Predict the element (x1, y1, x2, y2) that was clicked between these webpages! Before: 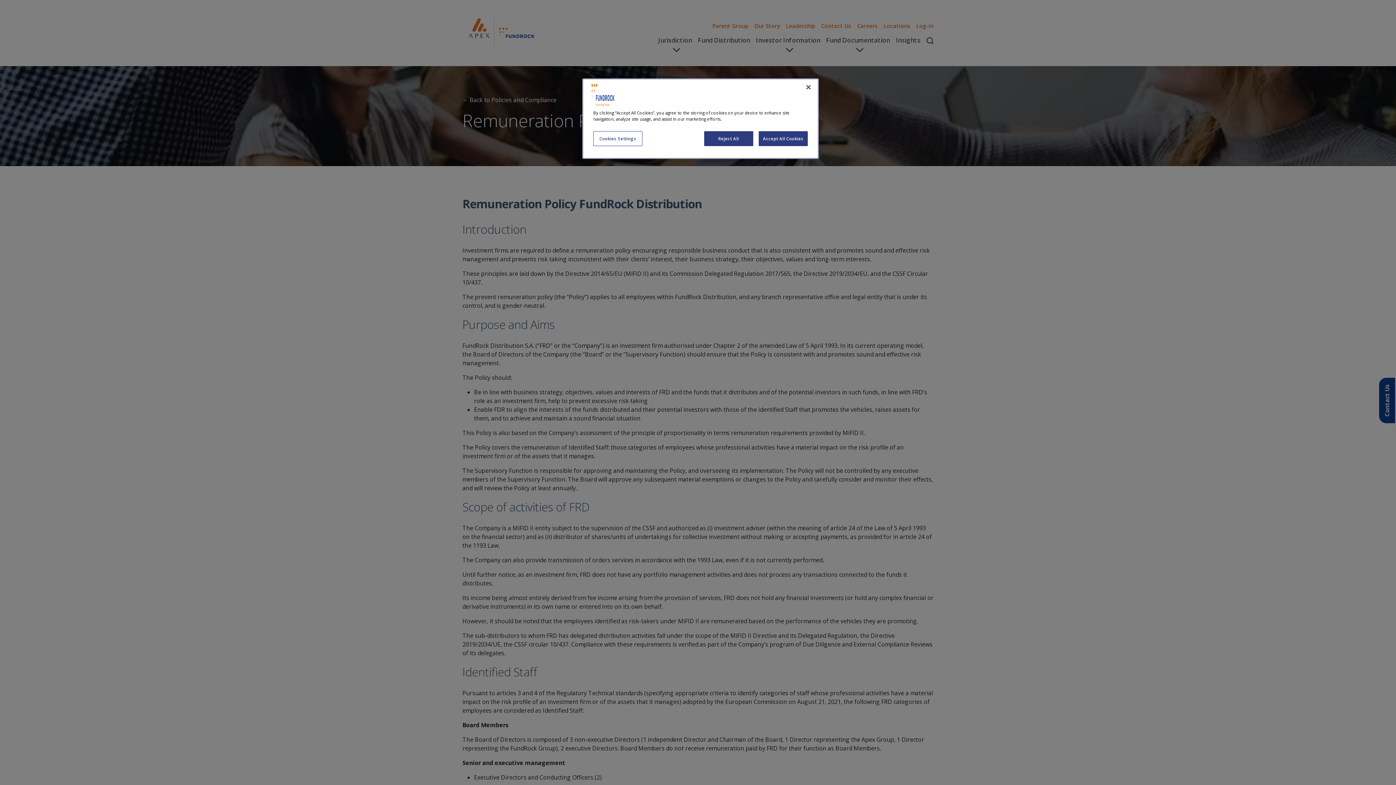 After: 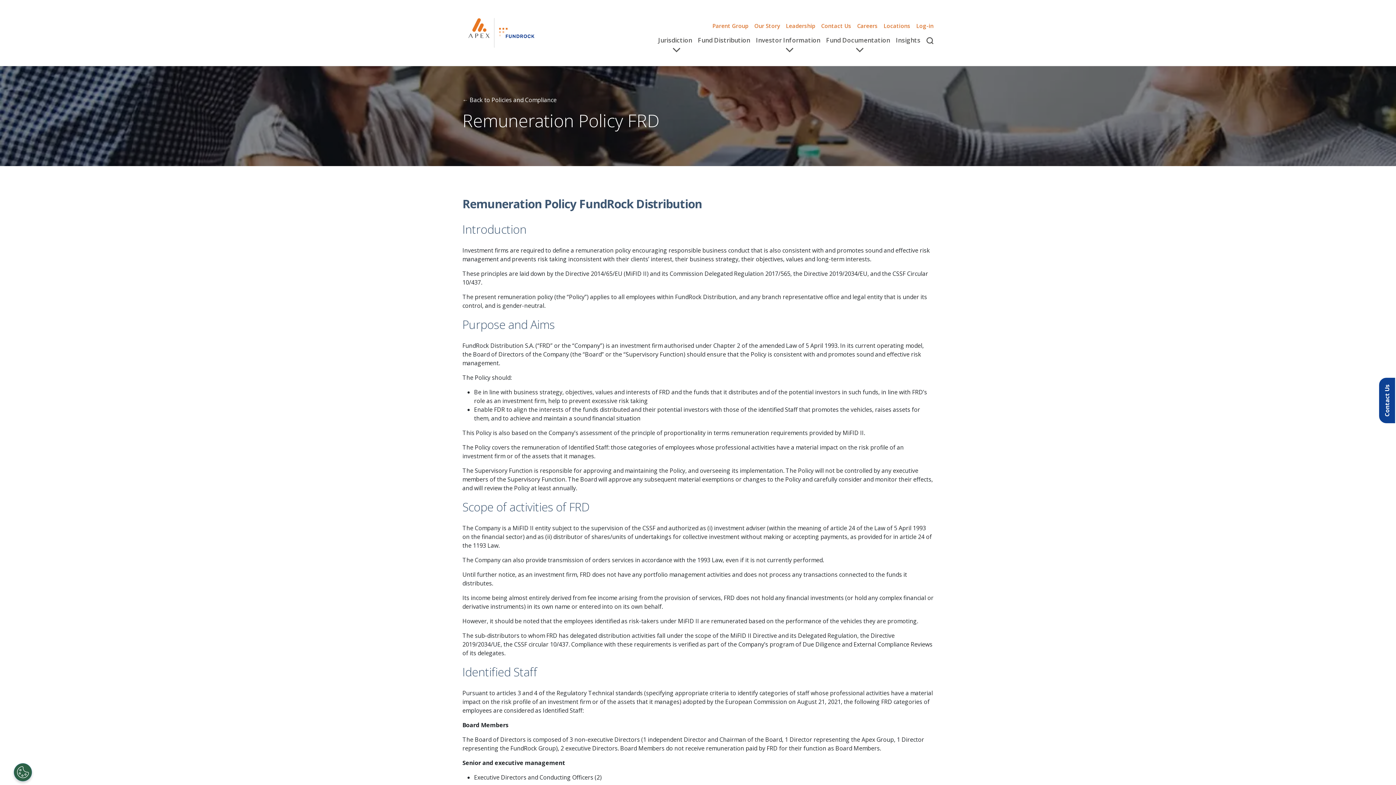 Action: bbox: (758, 131, 808, 146) label: Accept All Cookies